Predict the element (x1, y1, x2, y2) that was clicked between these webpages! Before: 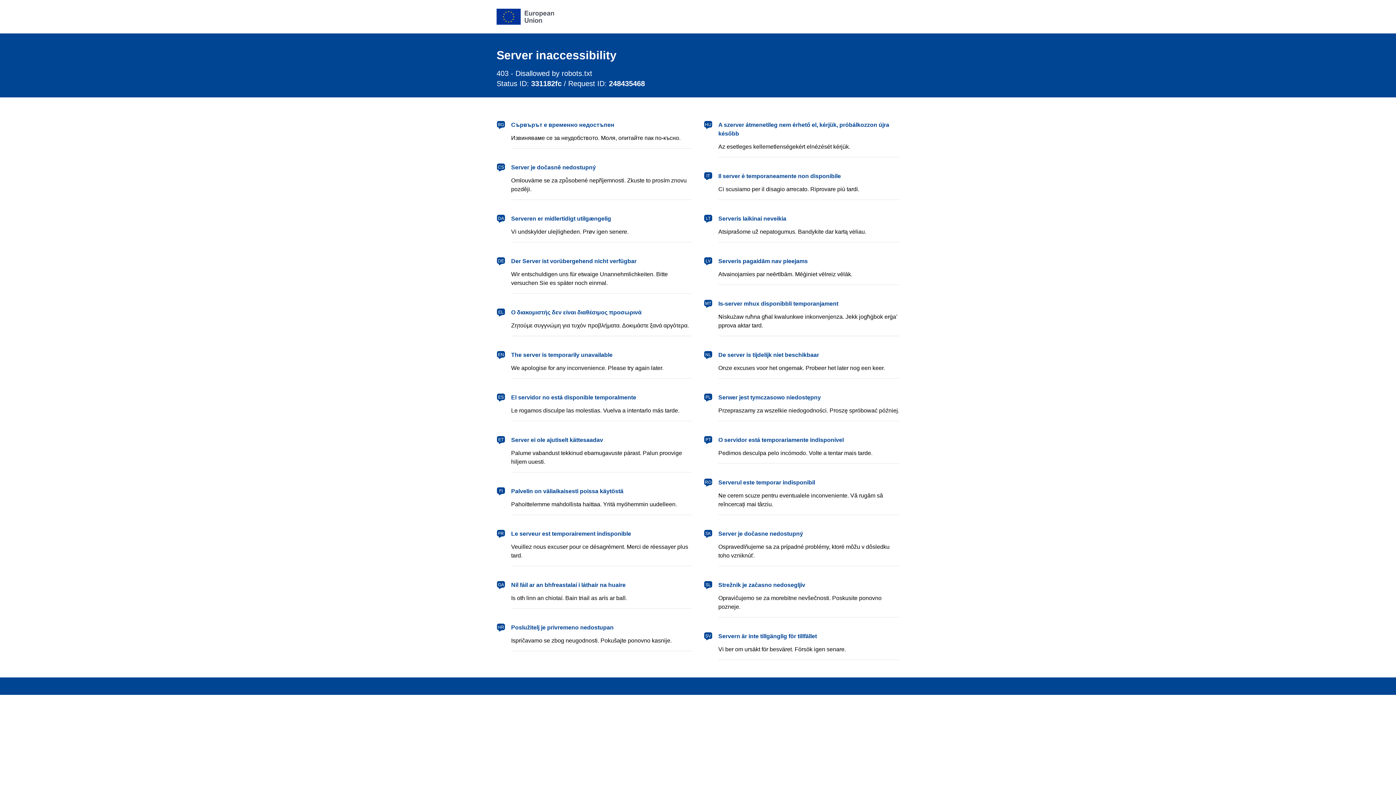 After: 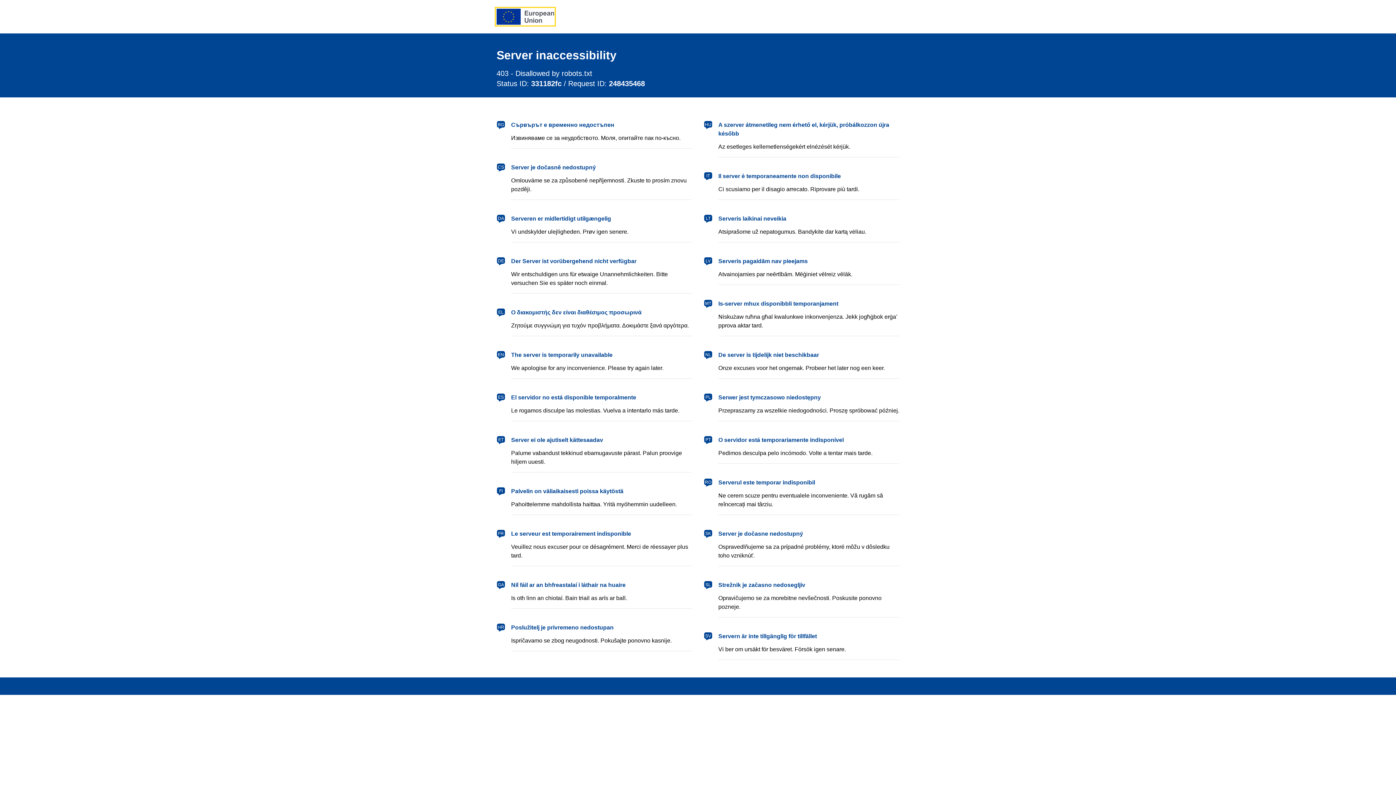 Action: bbox: (496, 8, 554, 24) label: European Union